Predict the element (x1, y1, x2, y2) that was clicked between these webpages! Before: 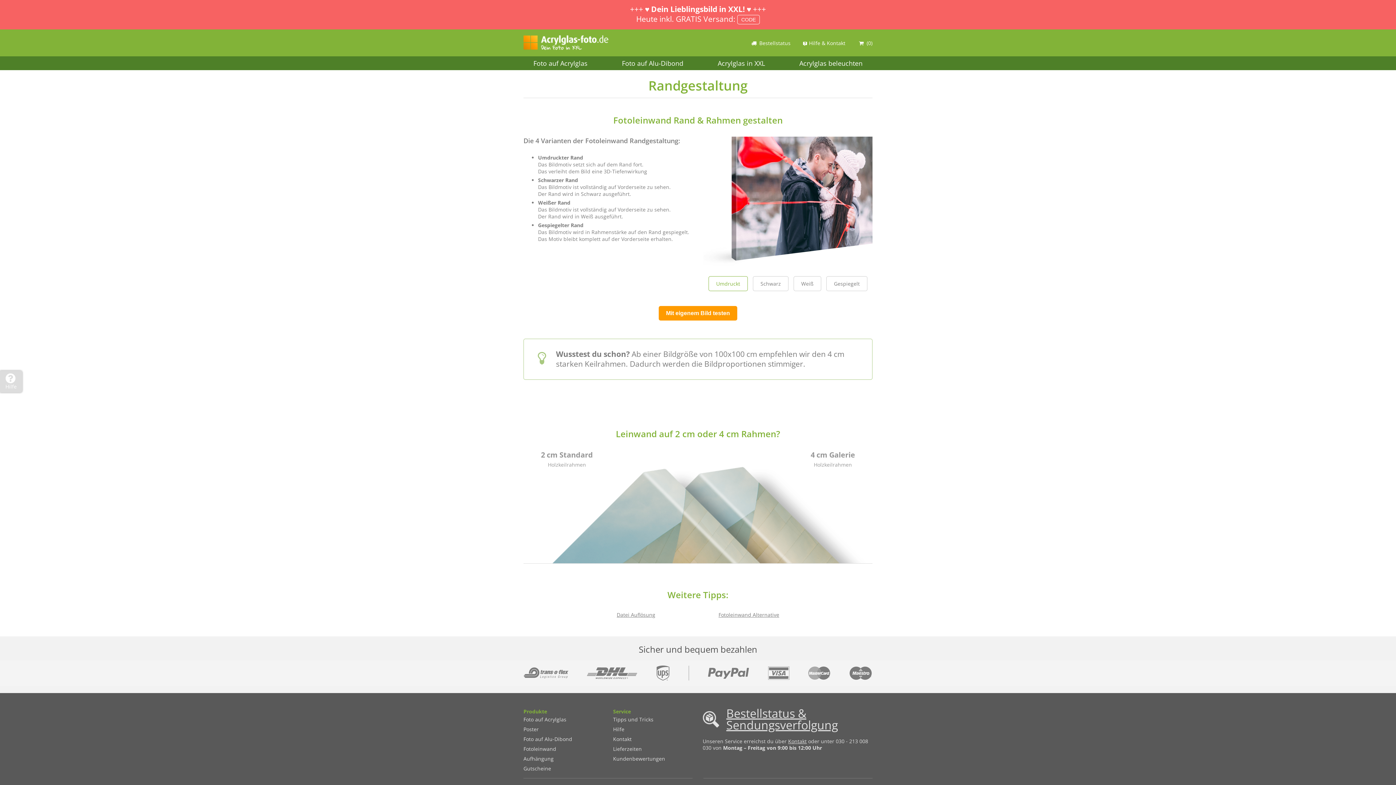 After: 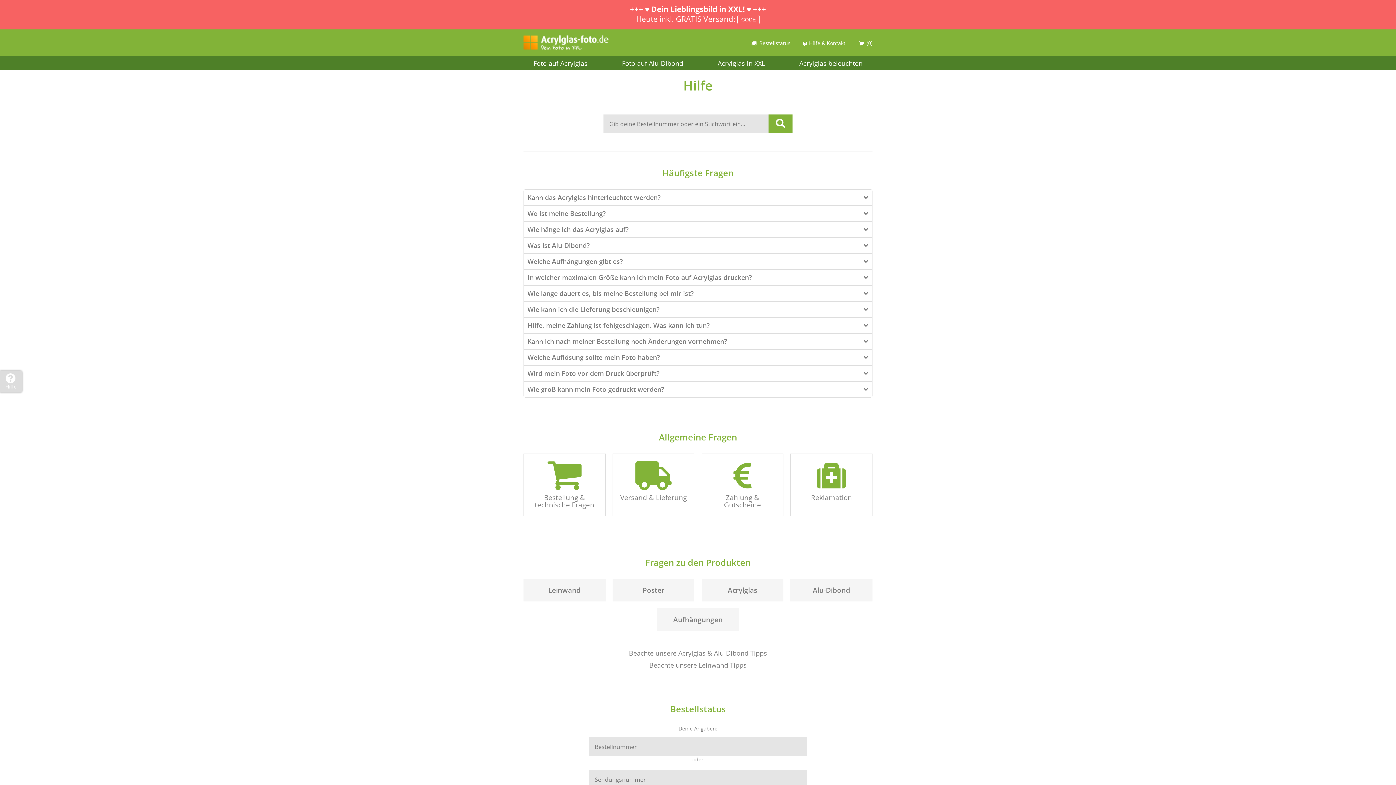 Action: label: Hilfe & Kontakt bbox: (803, 39, 845, 46)